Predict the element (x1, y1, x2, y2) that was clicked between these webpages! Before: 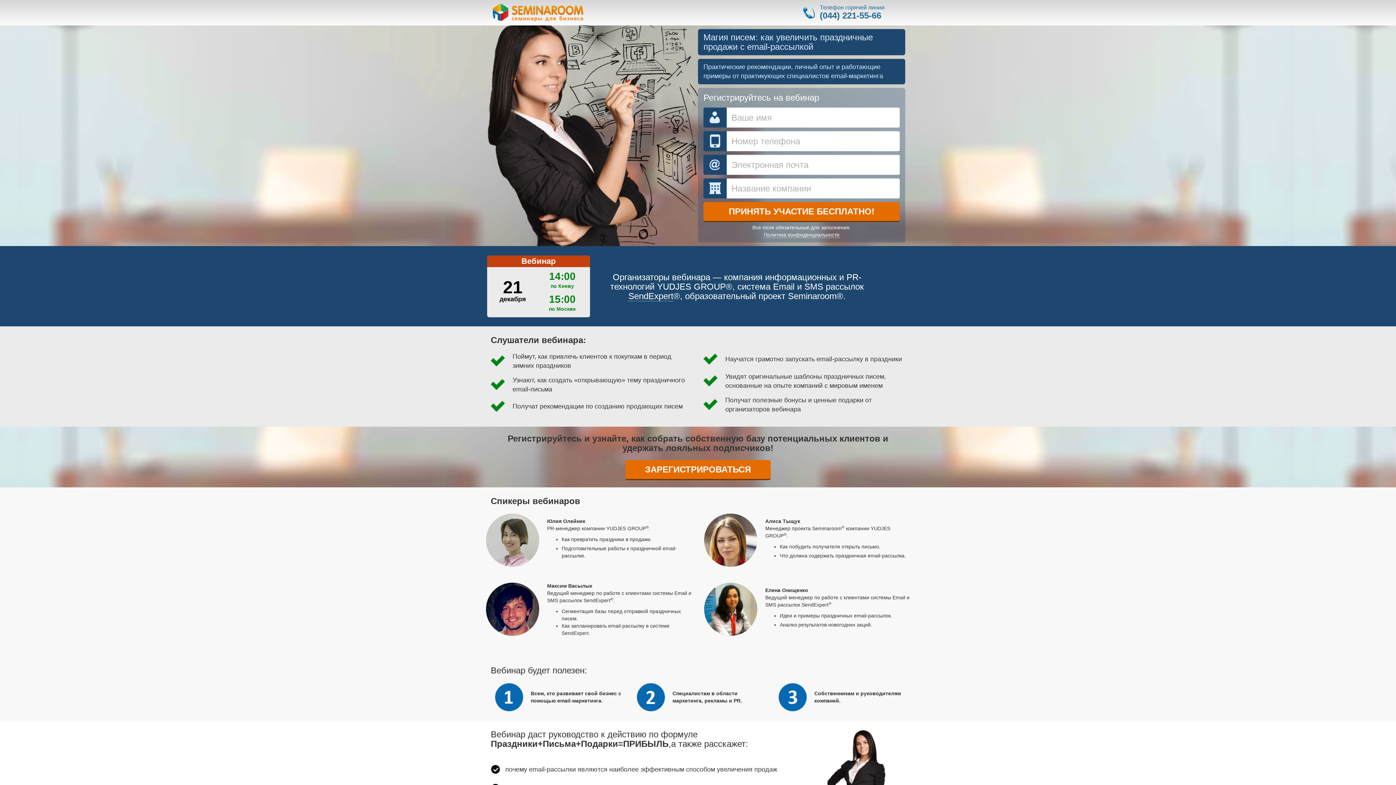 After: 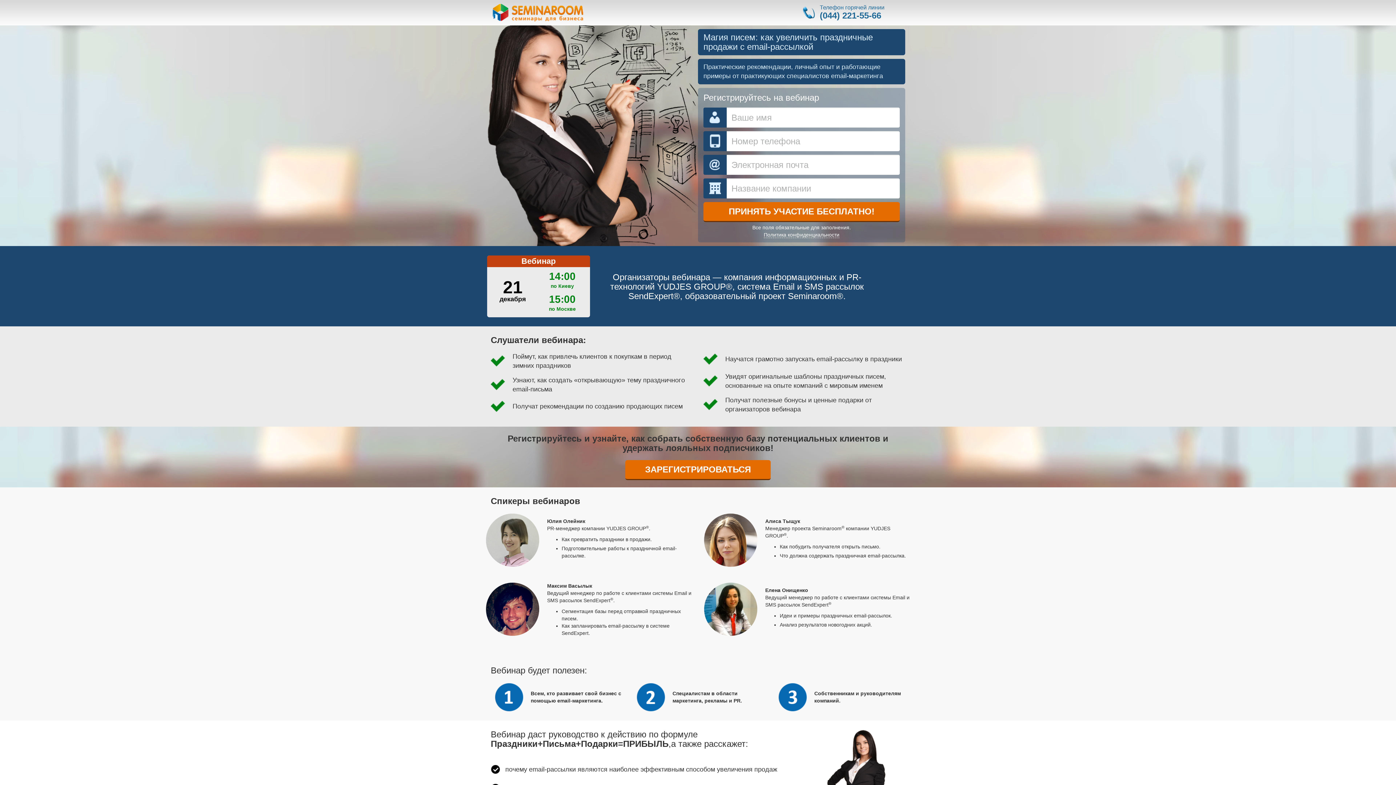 Action: bbox: (628, 291, 673, 301) label: SendExpert